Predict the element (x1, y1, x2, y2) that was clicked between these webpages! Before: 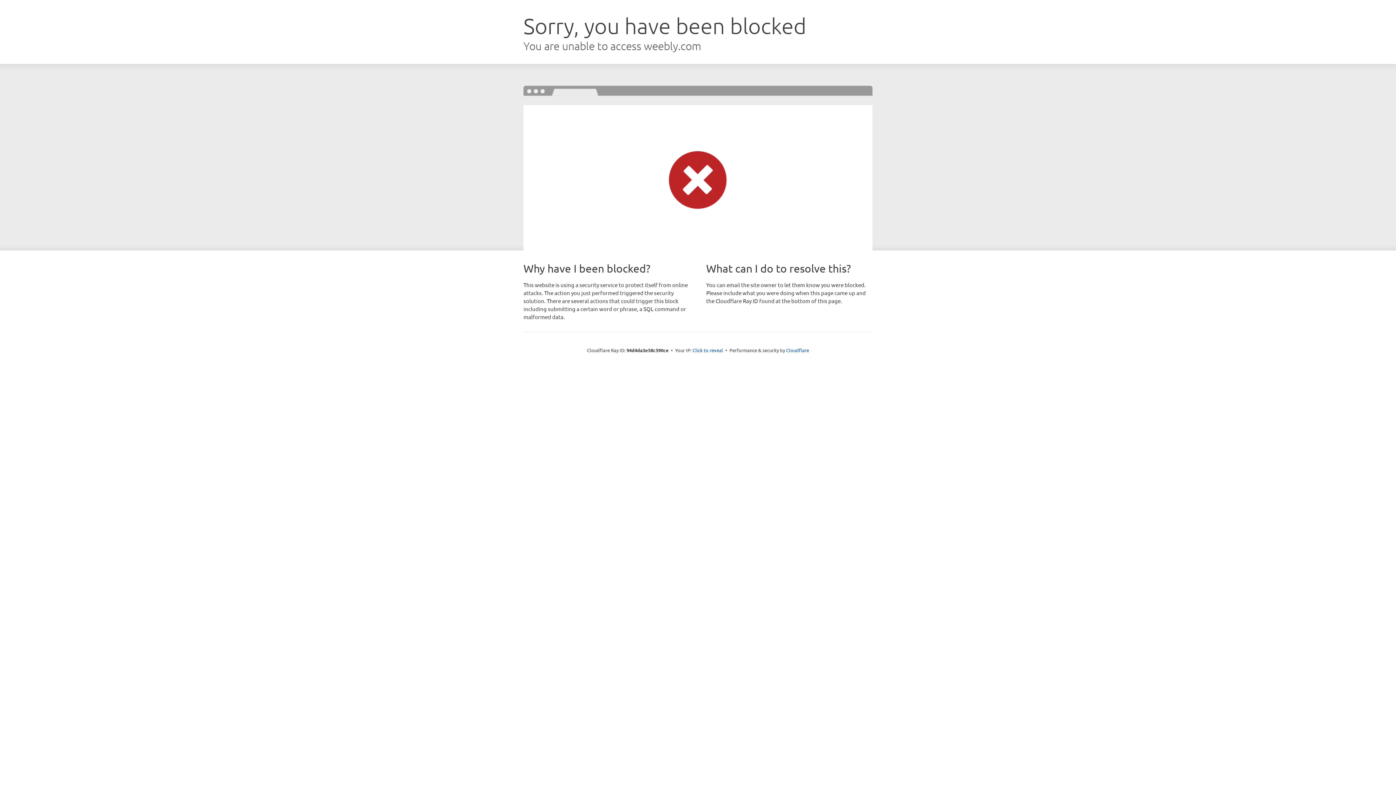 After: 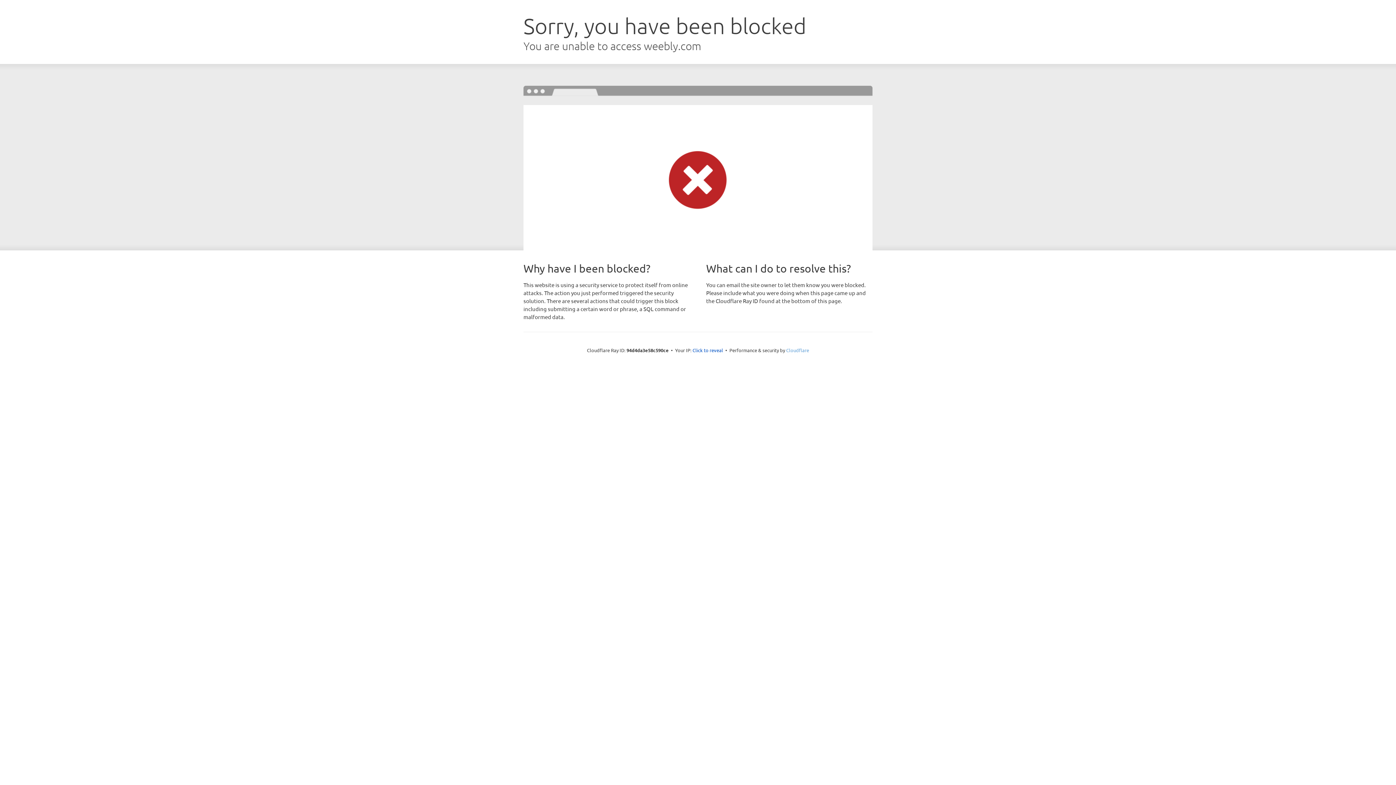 Action: bbox: (786, 347, 809, 353) label: Cloudflare